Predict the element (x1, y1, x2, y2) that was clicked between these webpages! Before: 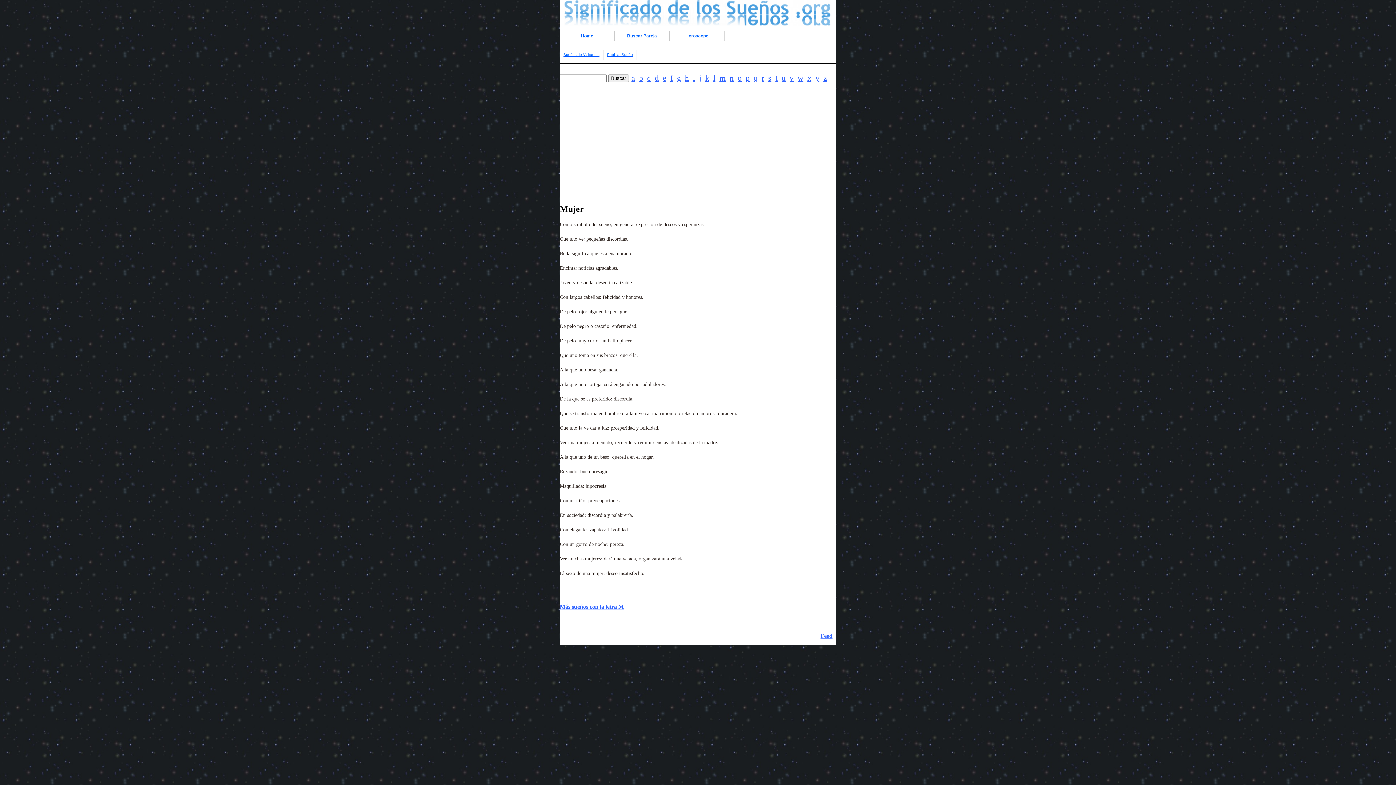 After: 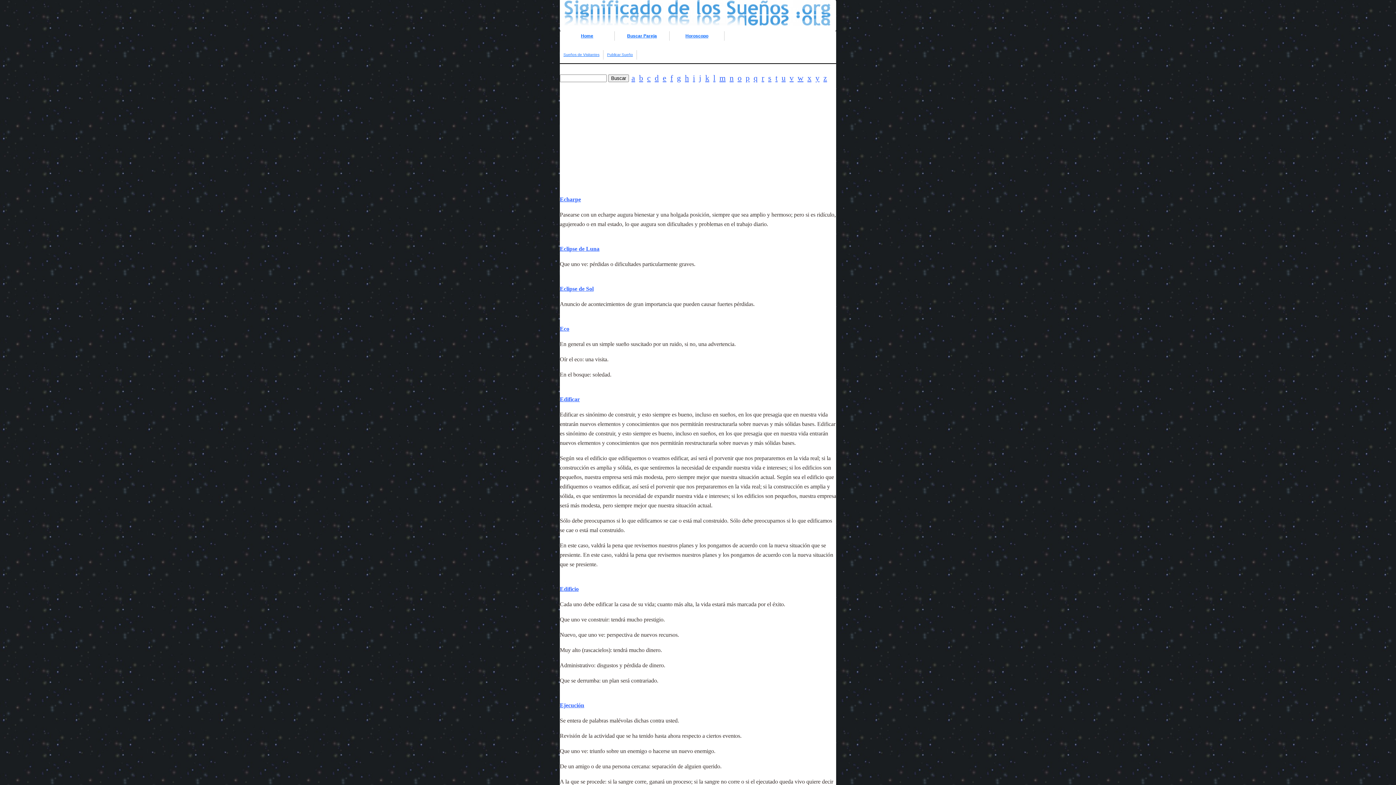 Action: bbox: (660, 73, 666, 82) label: e